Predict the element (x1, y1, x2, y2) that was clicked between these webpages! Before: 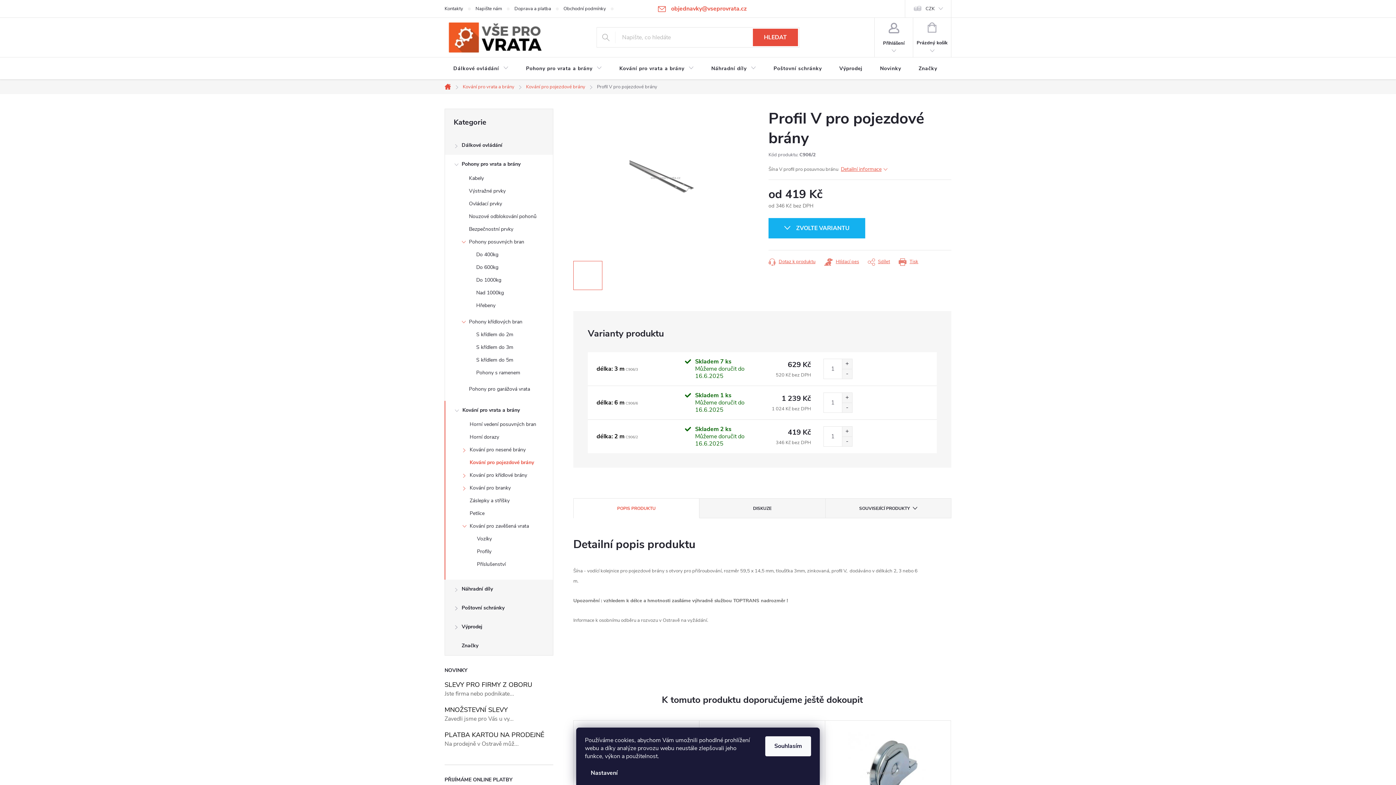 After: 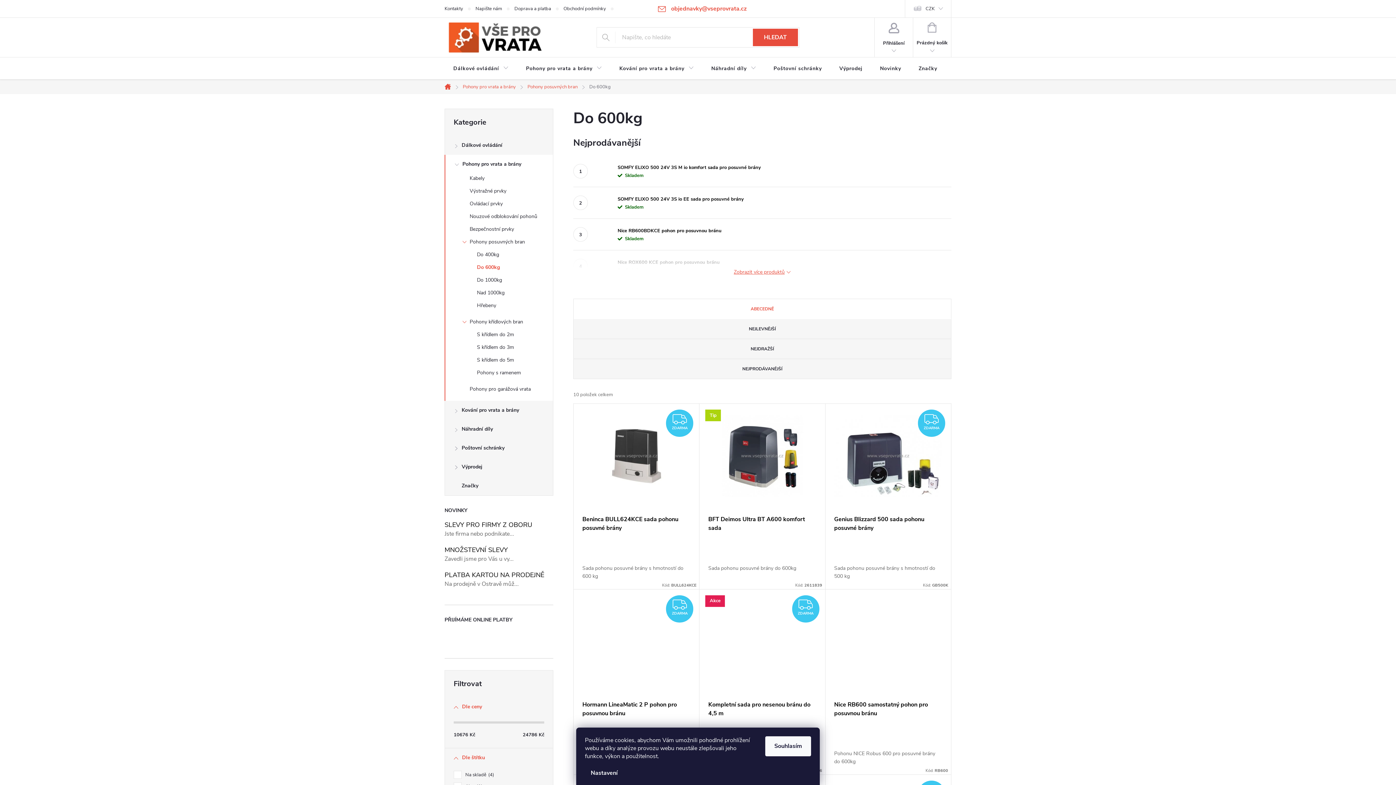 Action: label: Do 600kg bbox: (445, 262, 553, 275)